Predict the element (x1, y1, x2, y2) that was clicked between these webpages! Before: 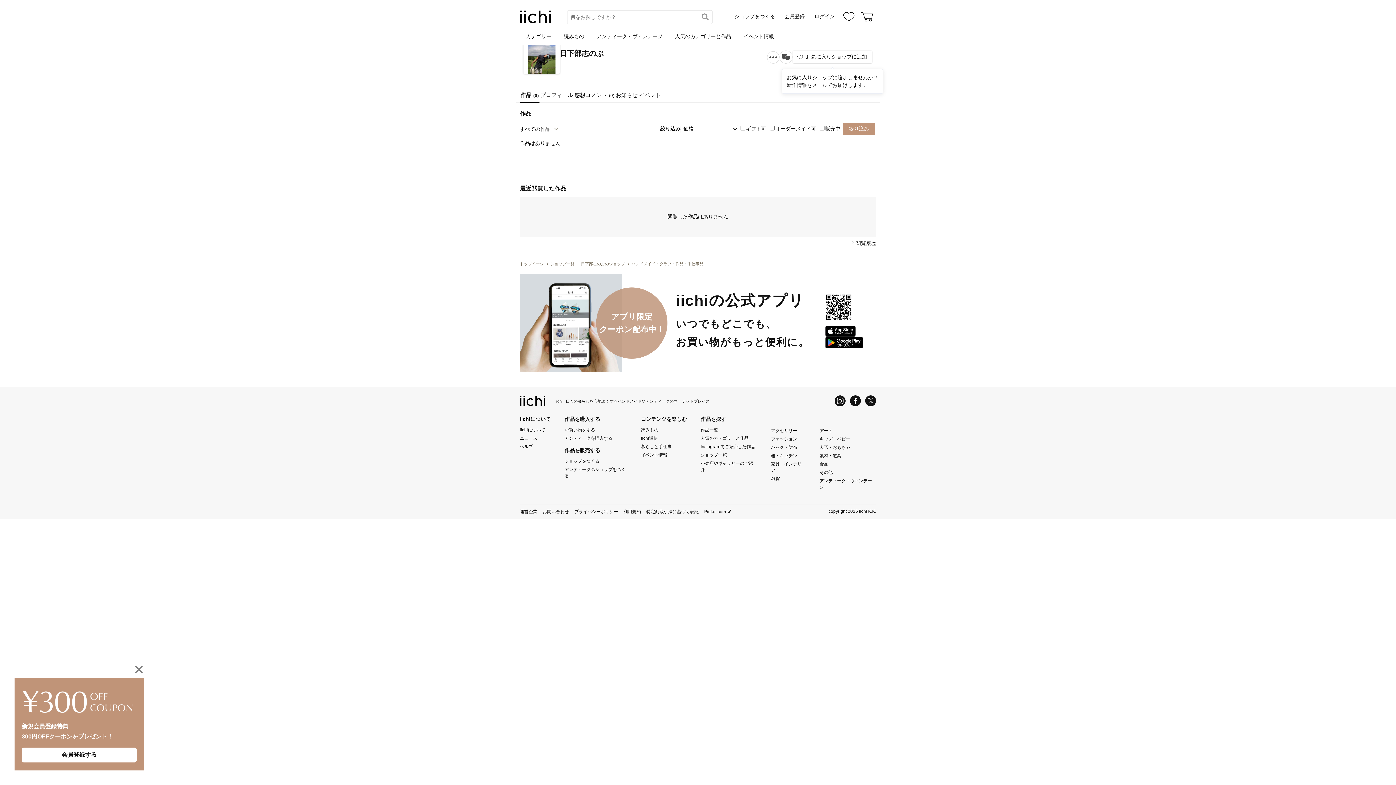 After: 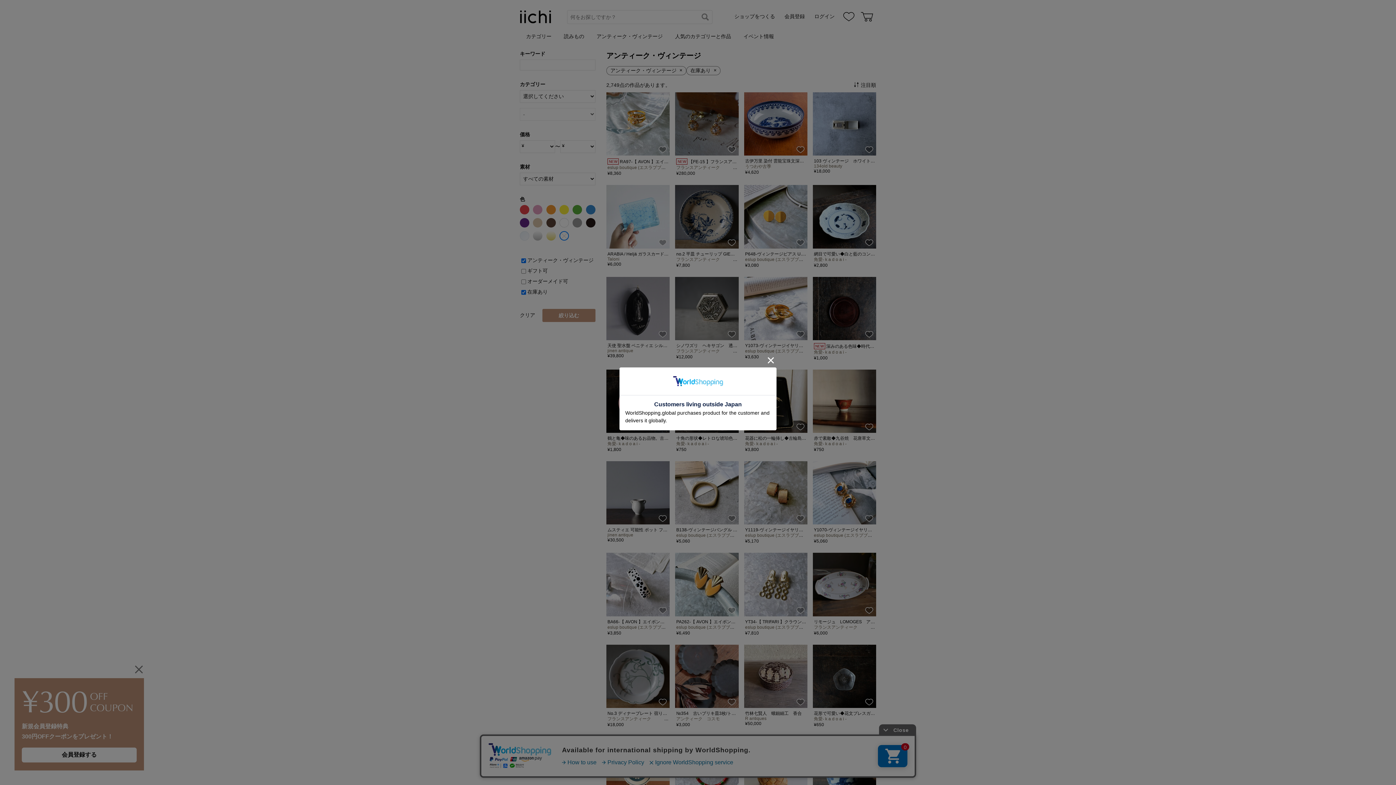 Action: bbox: (590, 27, 669, 45) label: アンティーク・ヴィンテージ